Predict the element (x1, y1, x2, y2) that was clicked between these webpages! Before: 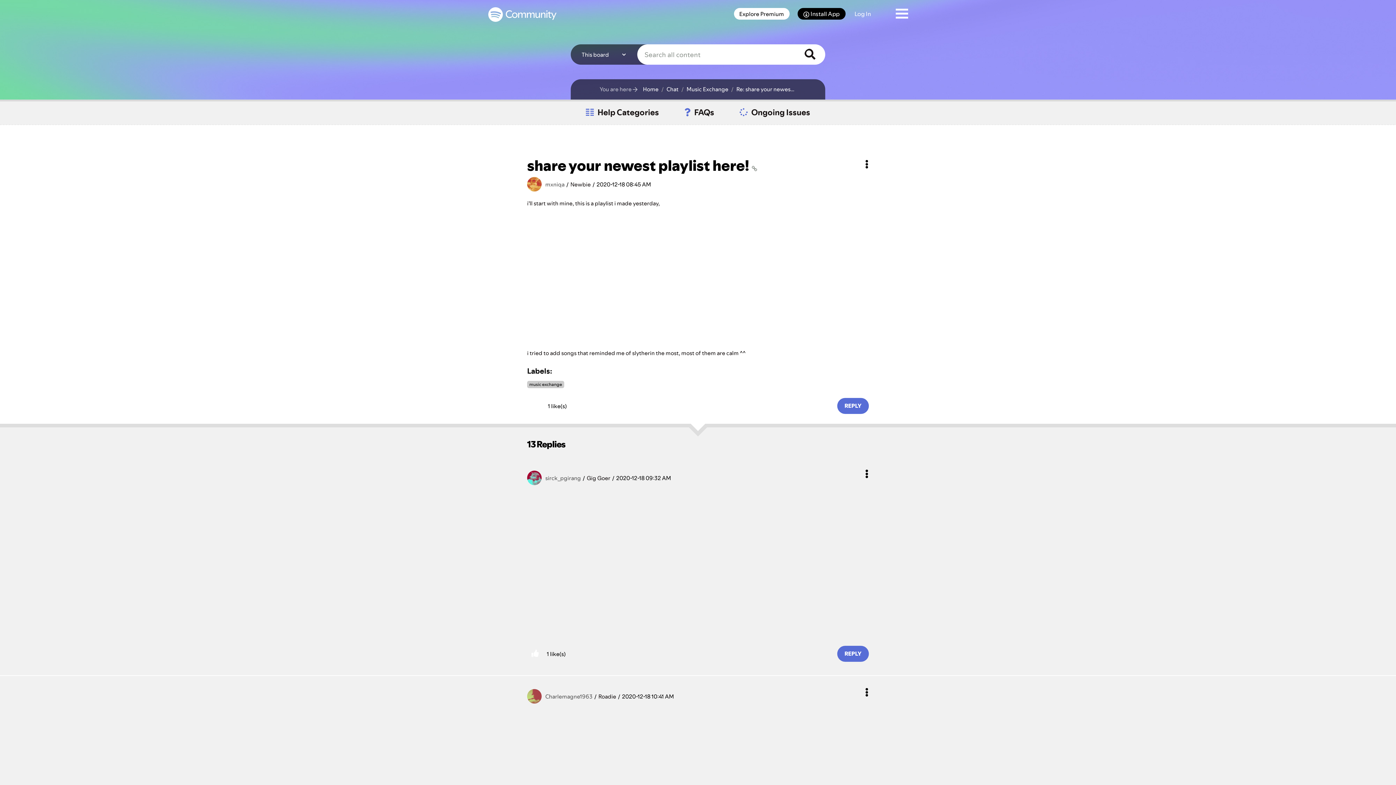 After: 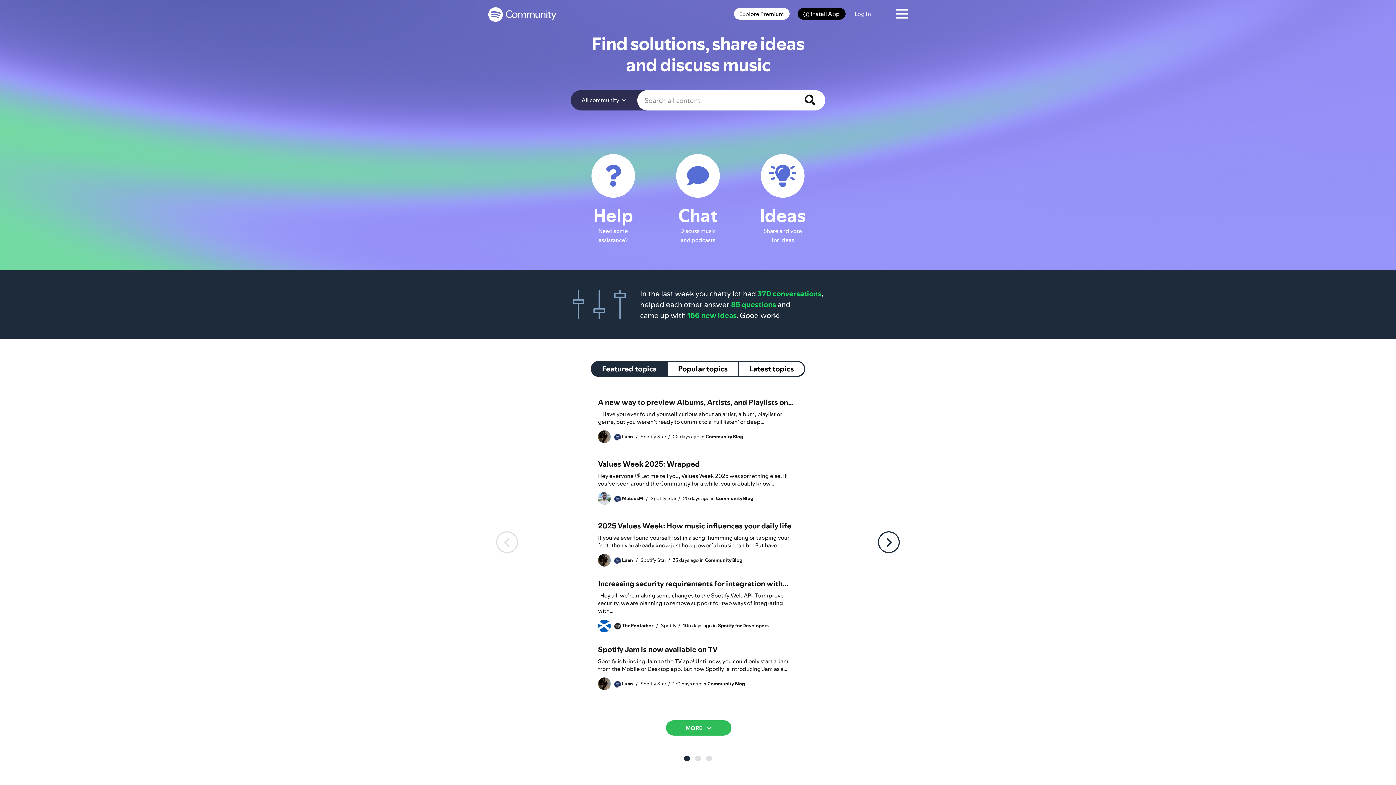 Action: label: Home bbox: (641, 84, 658, 94)